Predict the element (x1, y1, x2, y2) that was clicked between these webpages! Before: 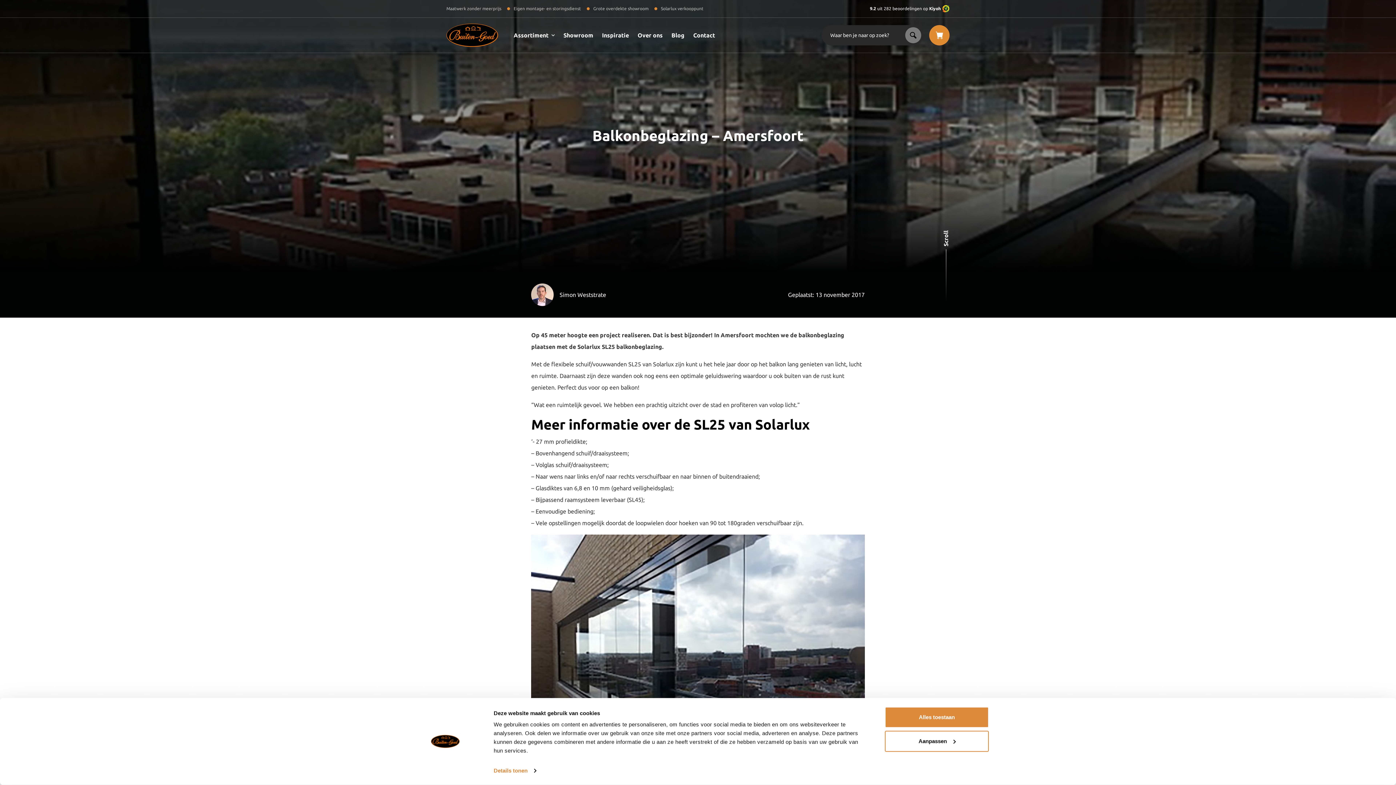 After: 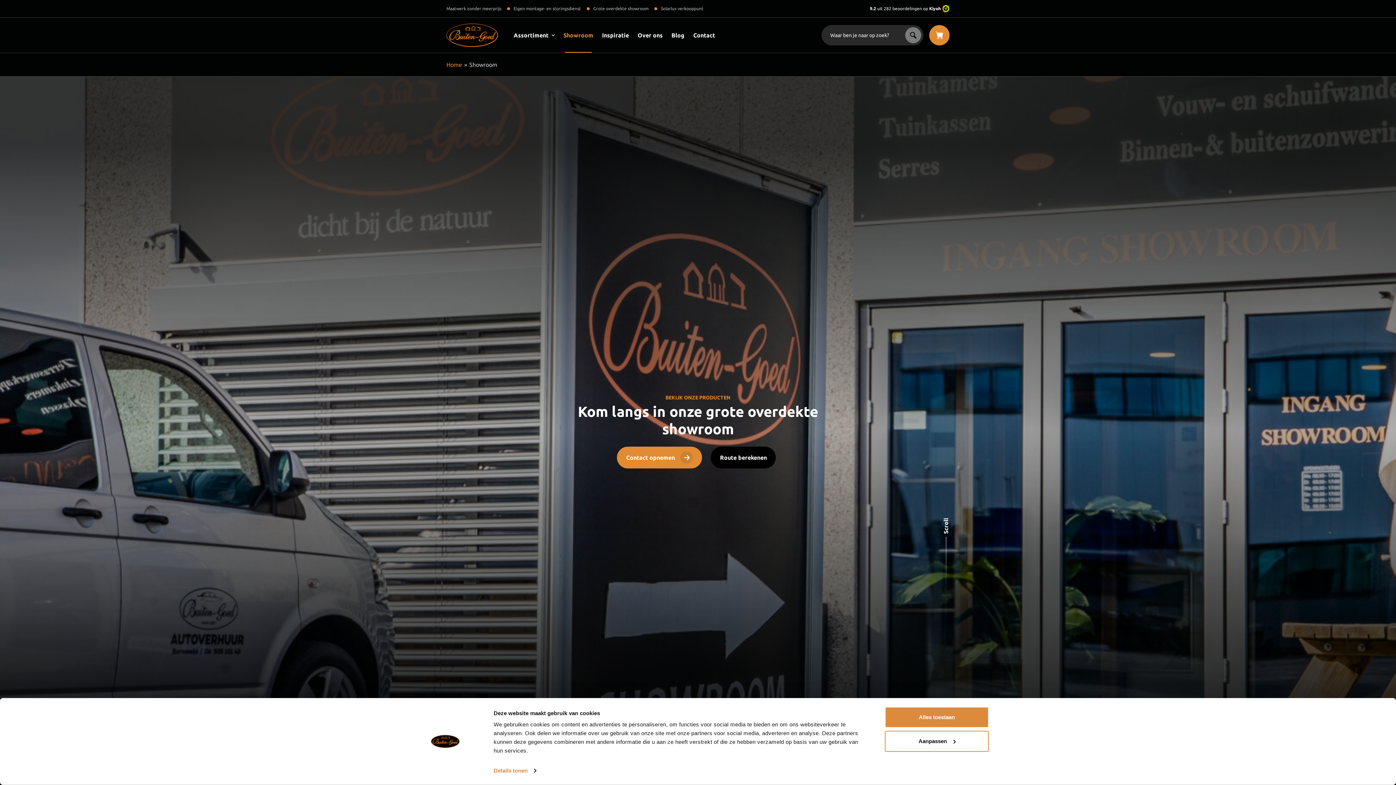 Action: bbox: (559, 17, 597, 52) label: Showroom